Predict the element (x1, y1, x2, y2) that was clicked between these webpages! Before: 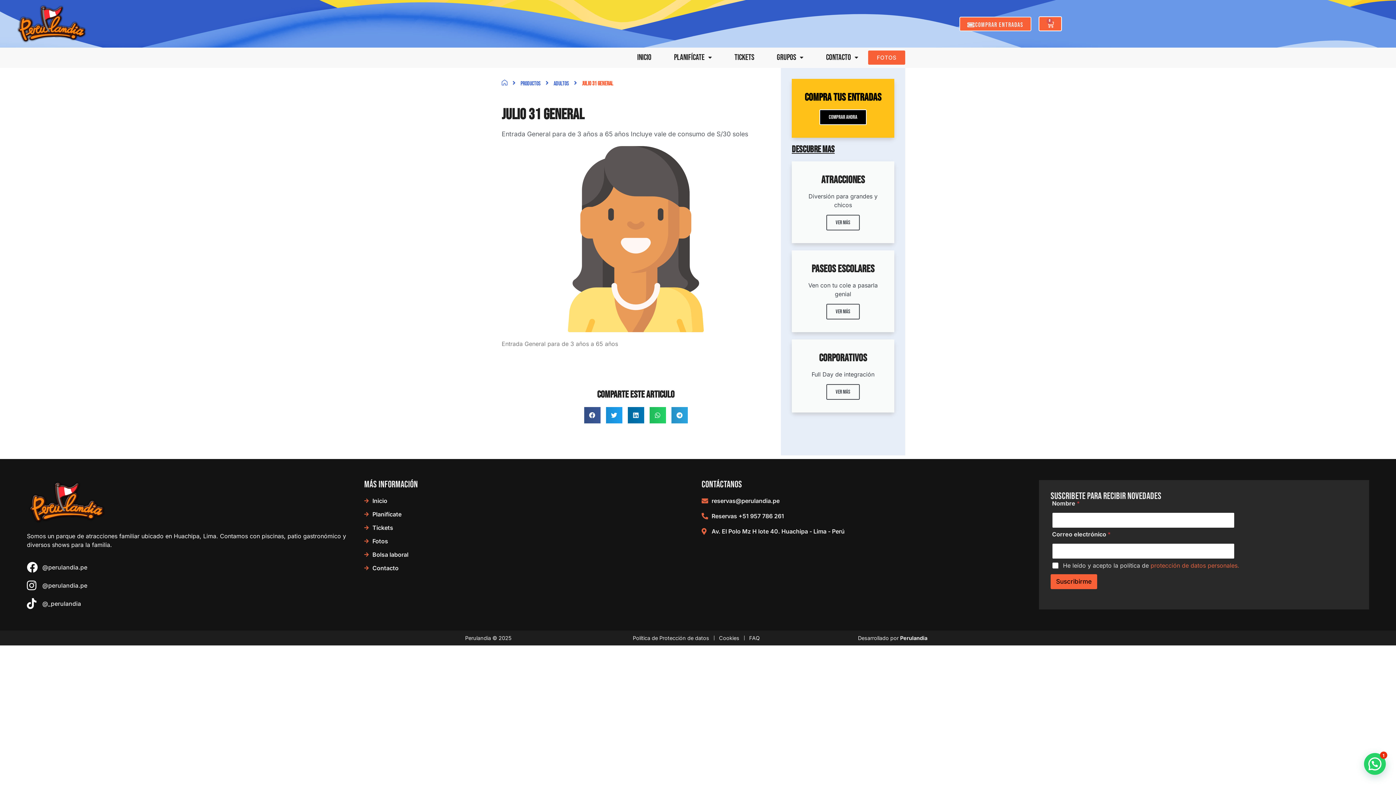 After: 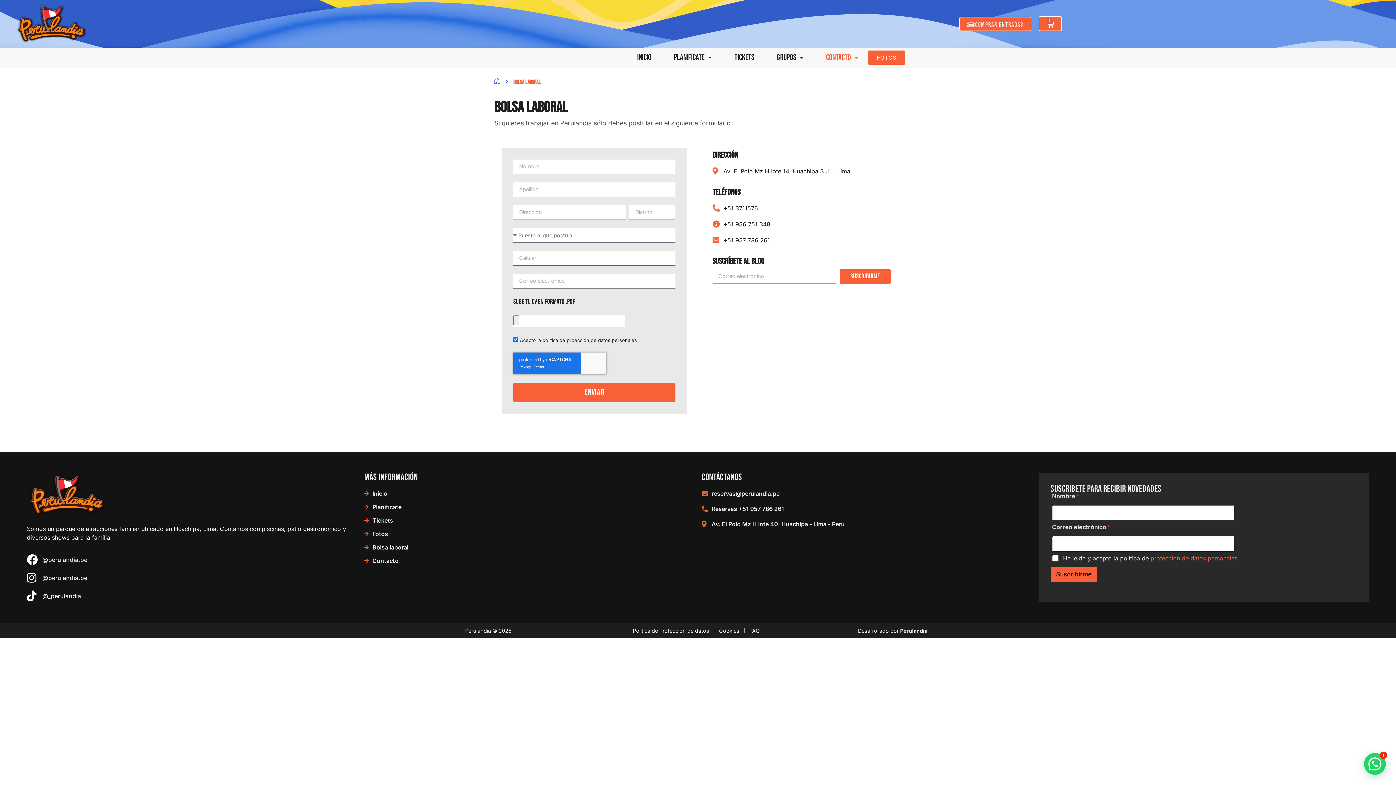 Action: bbox: (364, 550, 694, 559) label: Bolsa laboral